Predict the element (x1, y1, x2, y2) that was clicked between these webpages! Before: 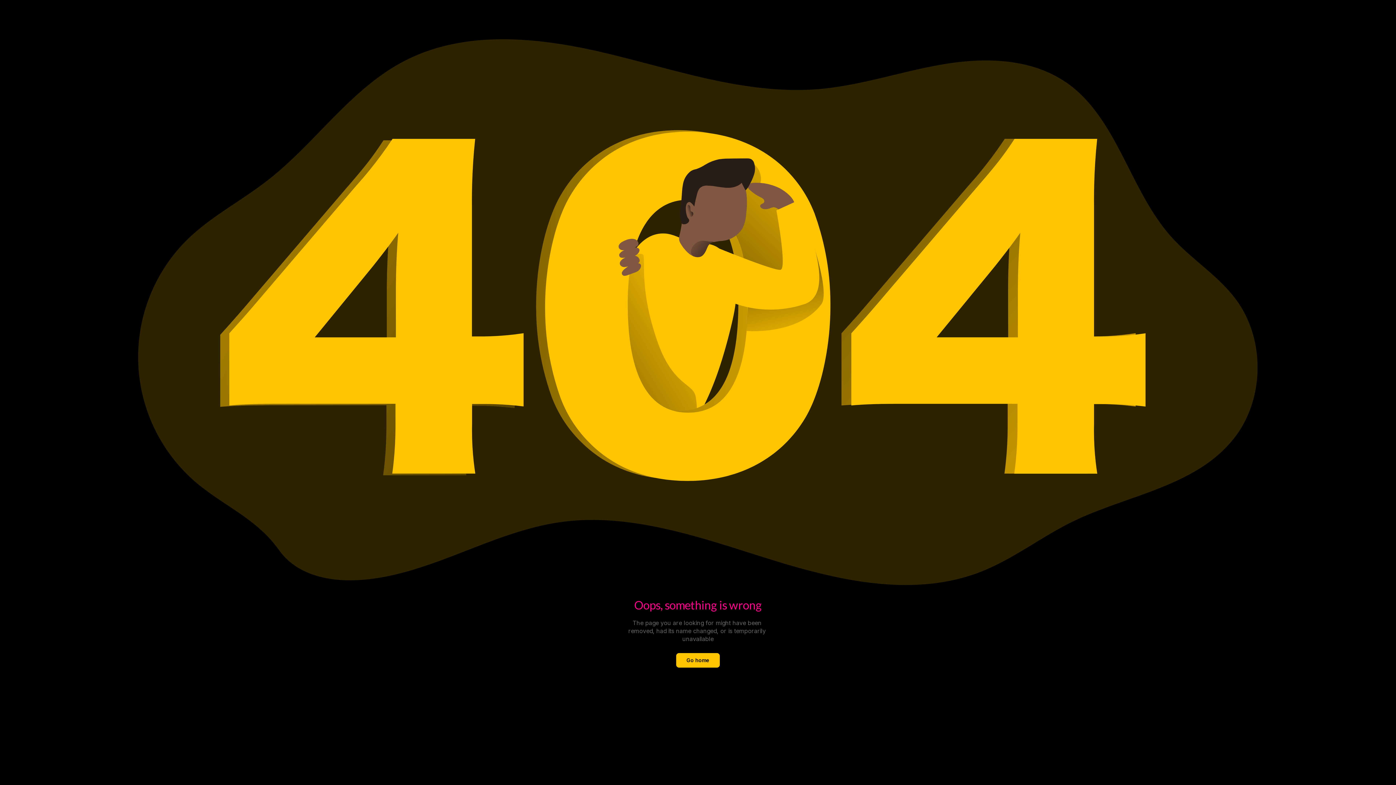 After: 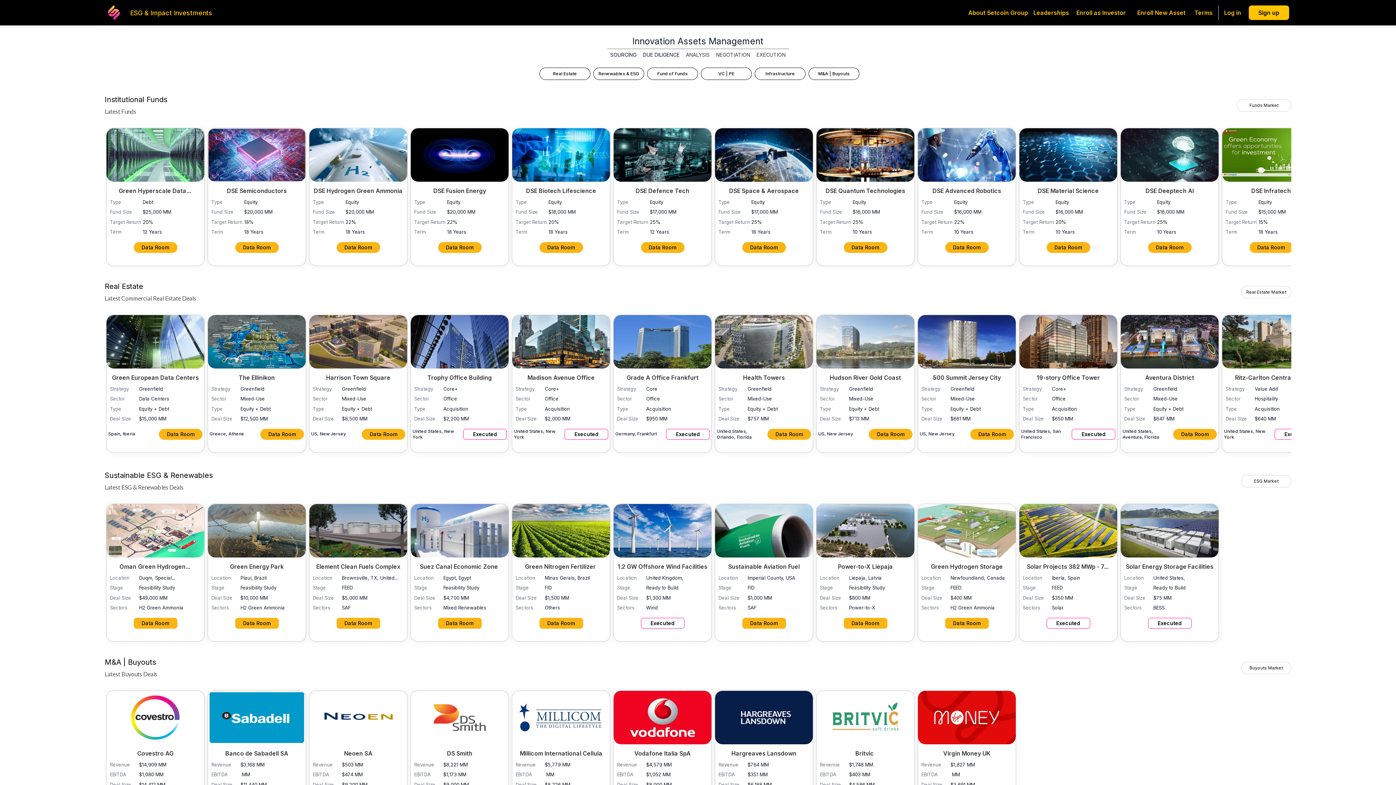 Action: label: Go home bbox: (676, 653, 720, 668)